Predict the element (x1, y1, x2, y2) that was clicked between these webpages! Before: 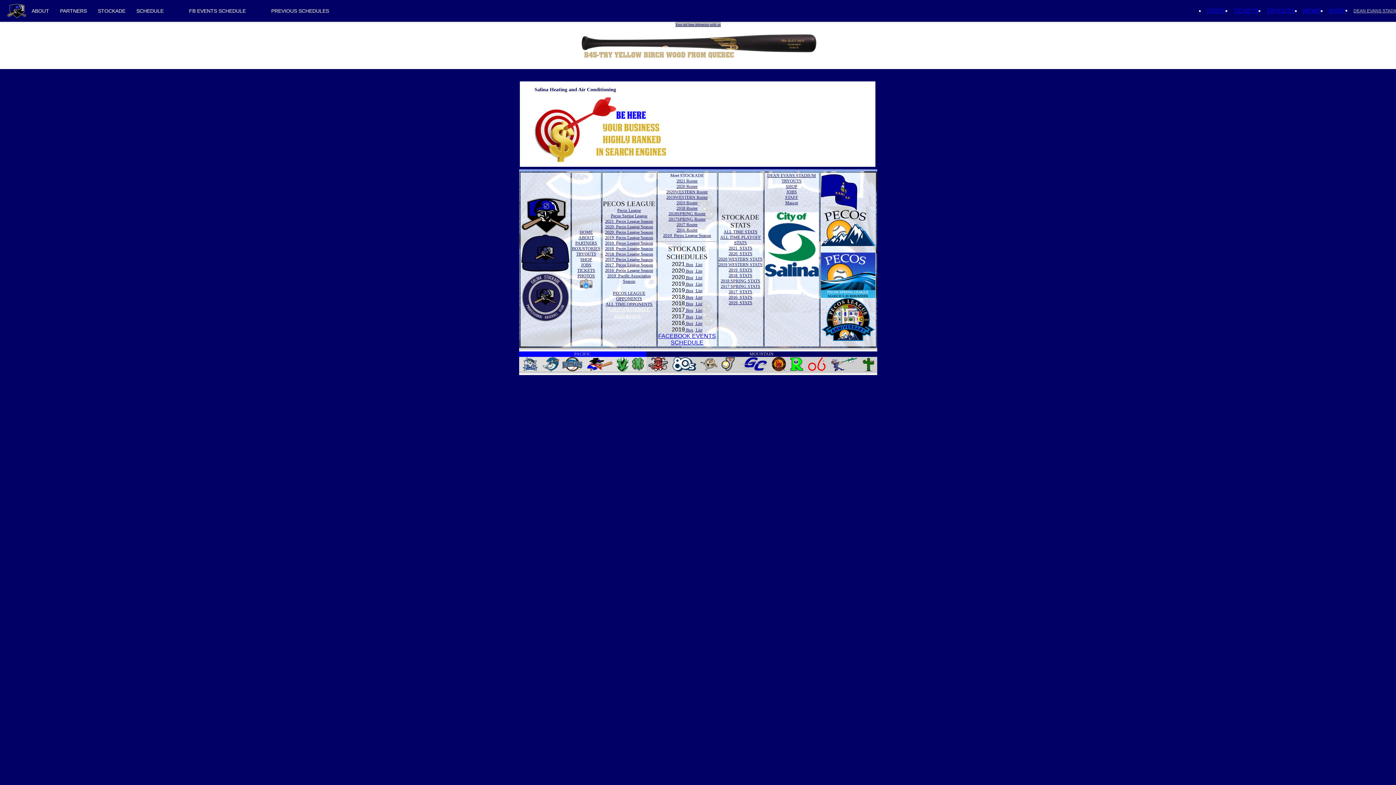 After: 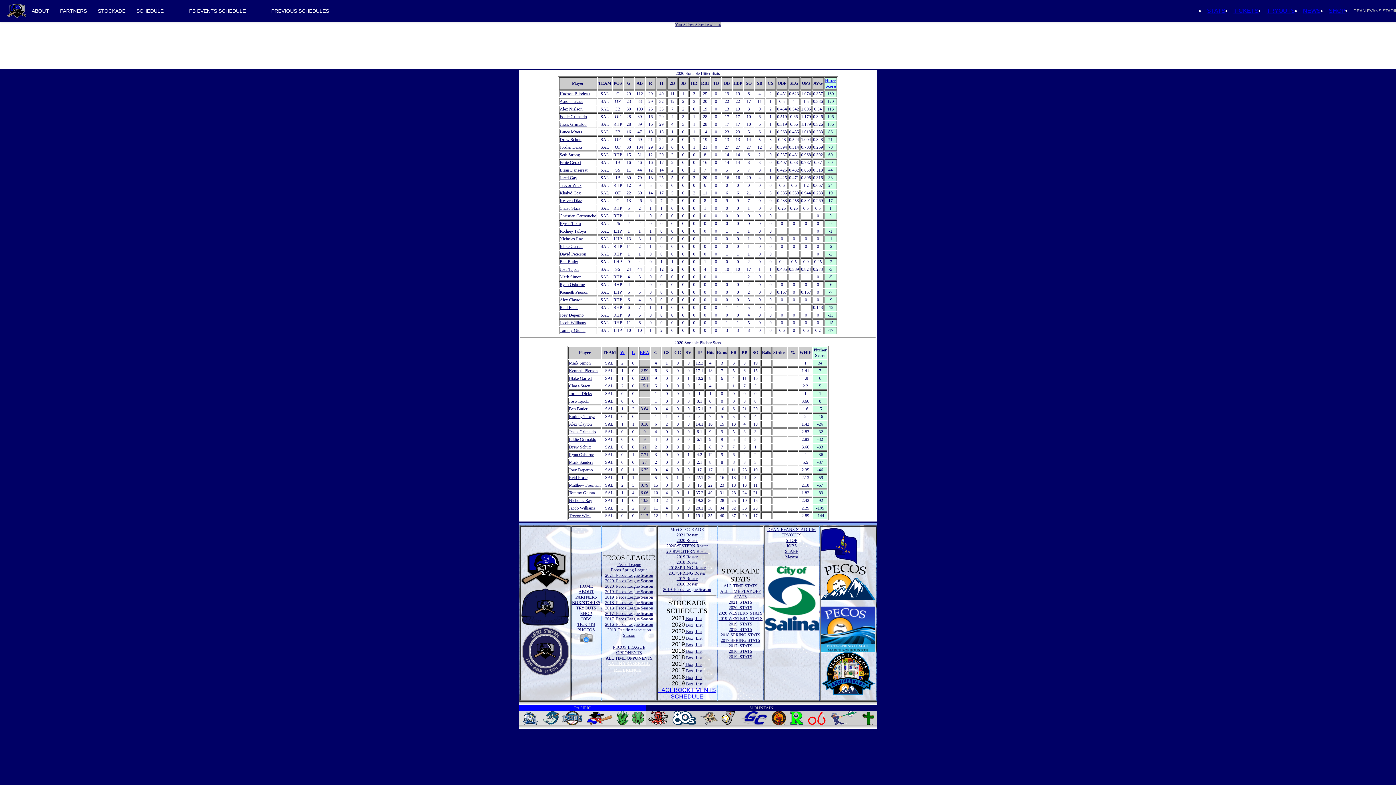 Action: bbox: (728, 251, 752, 256) label: 2020  STATS